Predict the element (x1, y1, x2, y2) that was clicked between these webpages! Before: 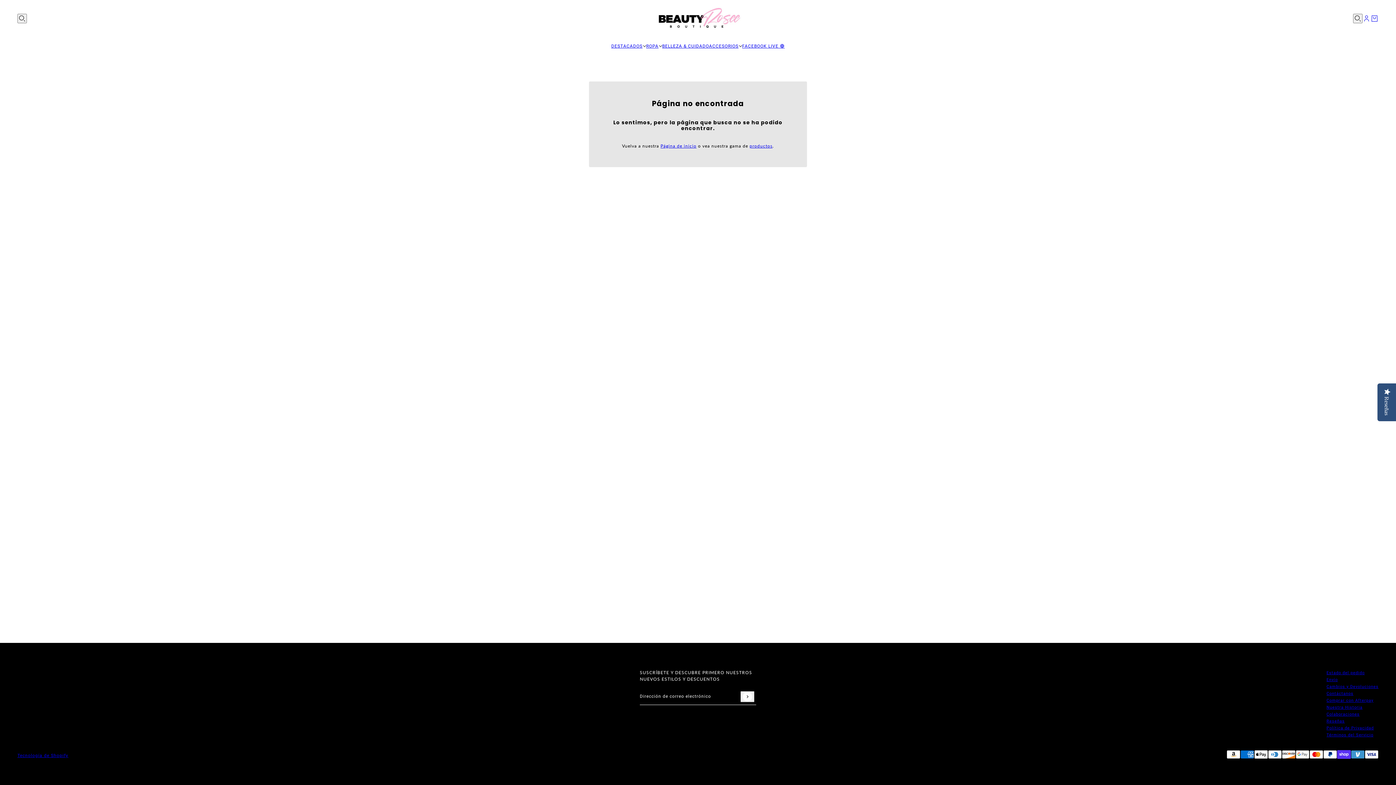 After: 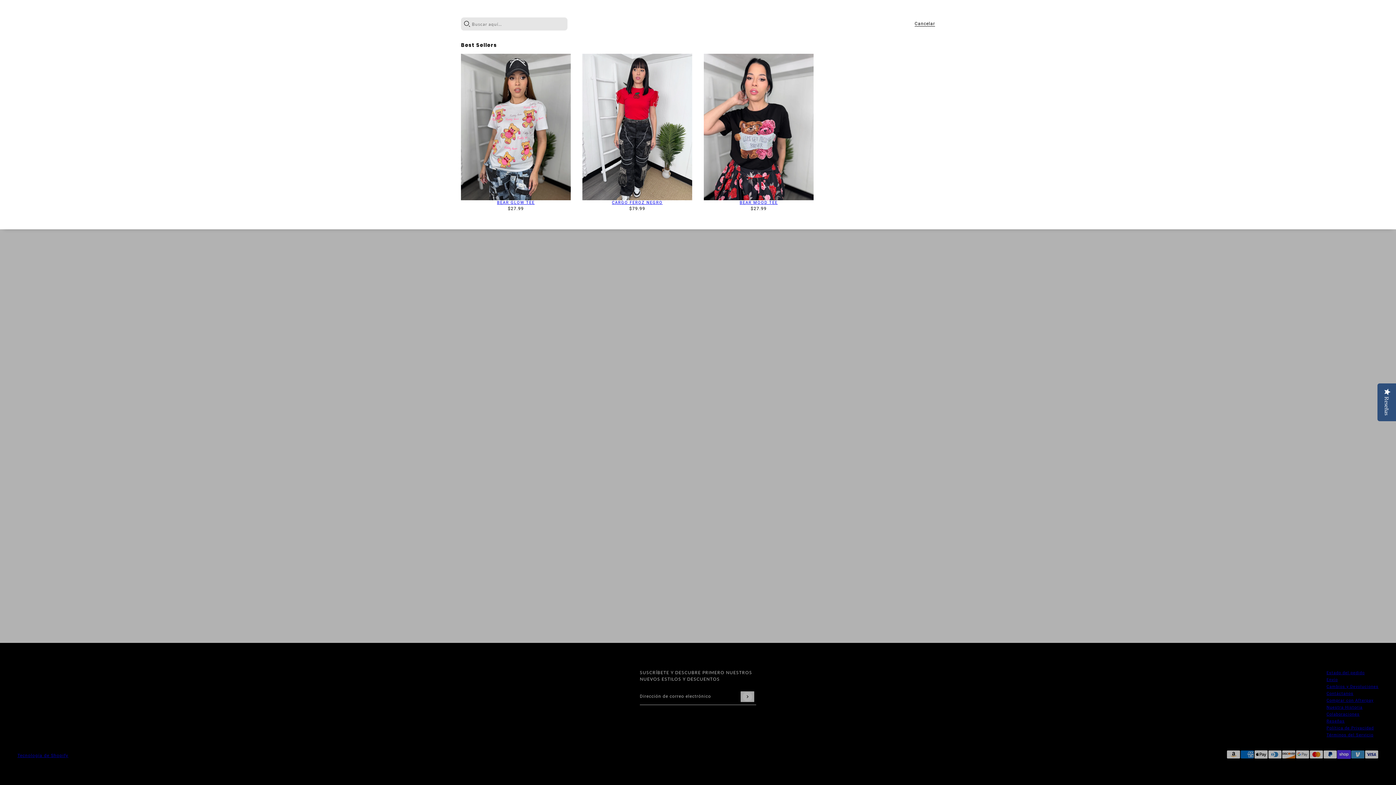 Action: bbox: (17, 13, 26, 23) label: Buscar